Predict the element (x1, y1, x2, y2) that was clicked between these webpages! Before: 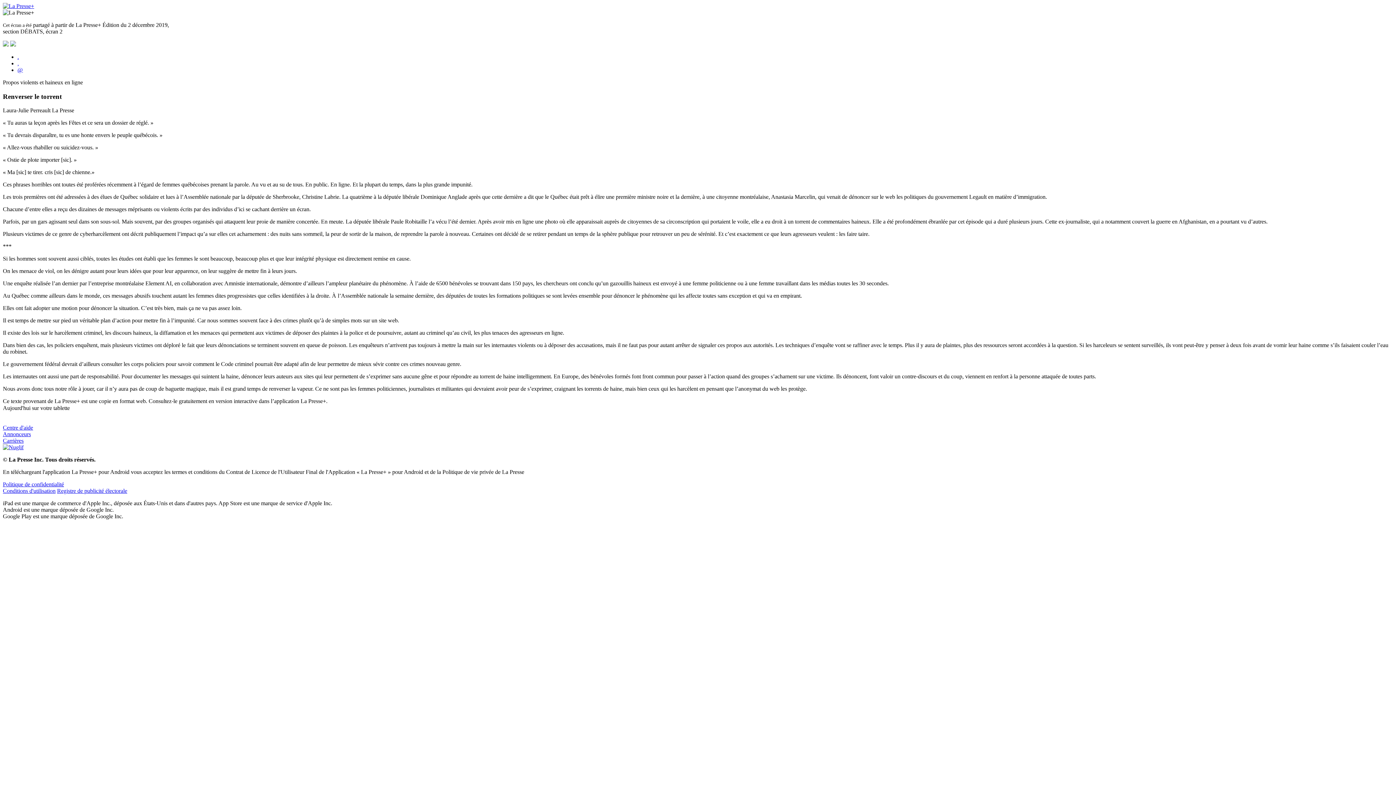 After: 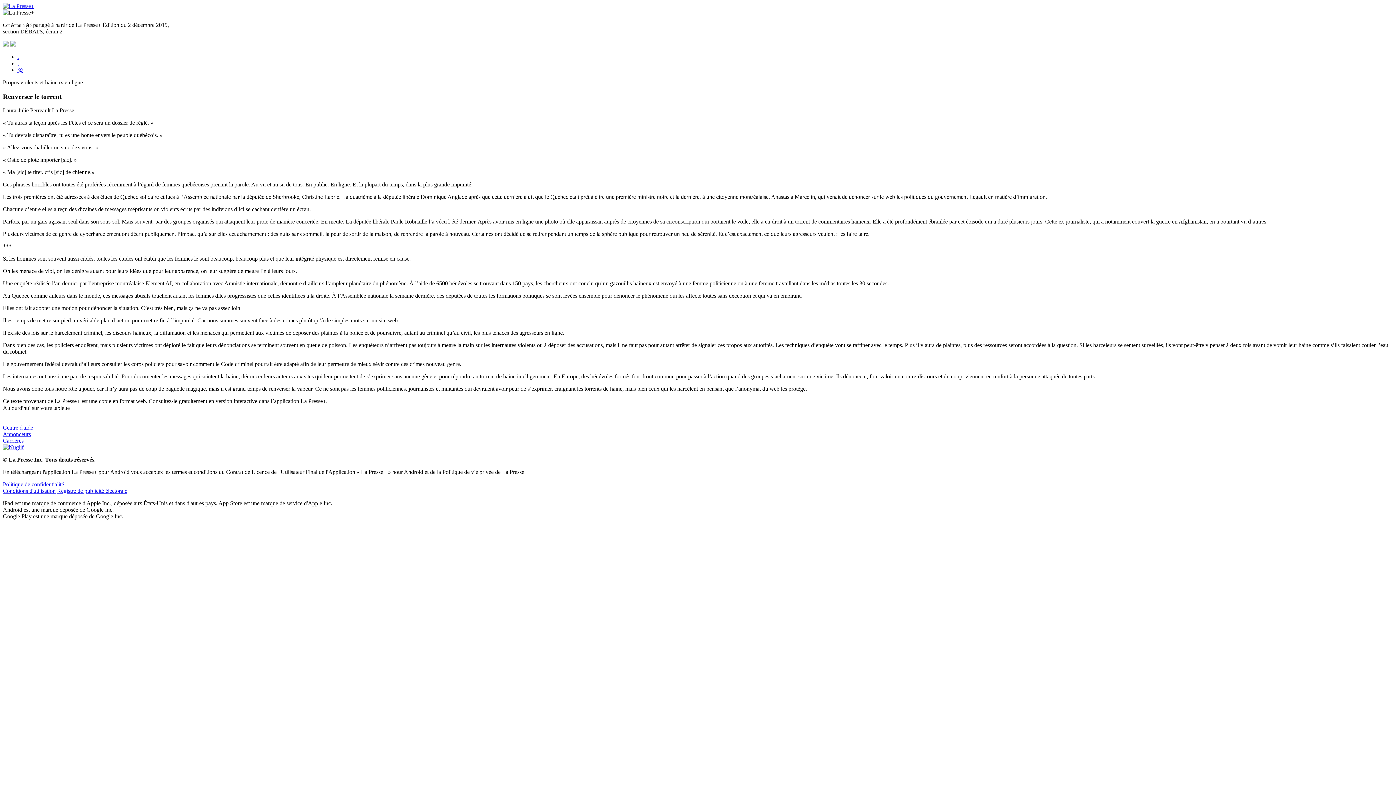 Action: label: @ bbox: (17, 66, 22, 73)